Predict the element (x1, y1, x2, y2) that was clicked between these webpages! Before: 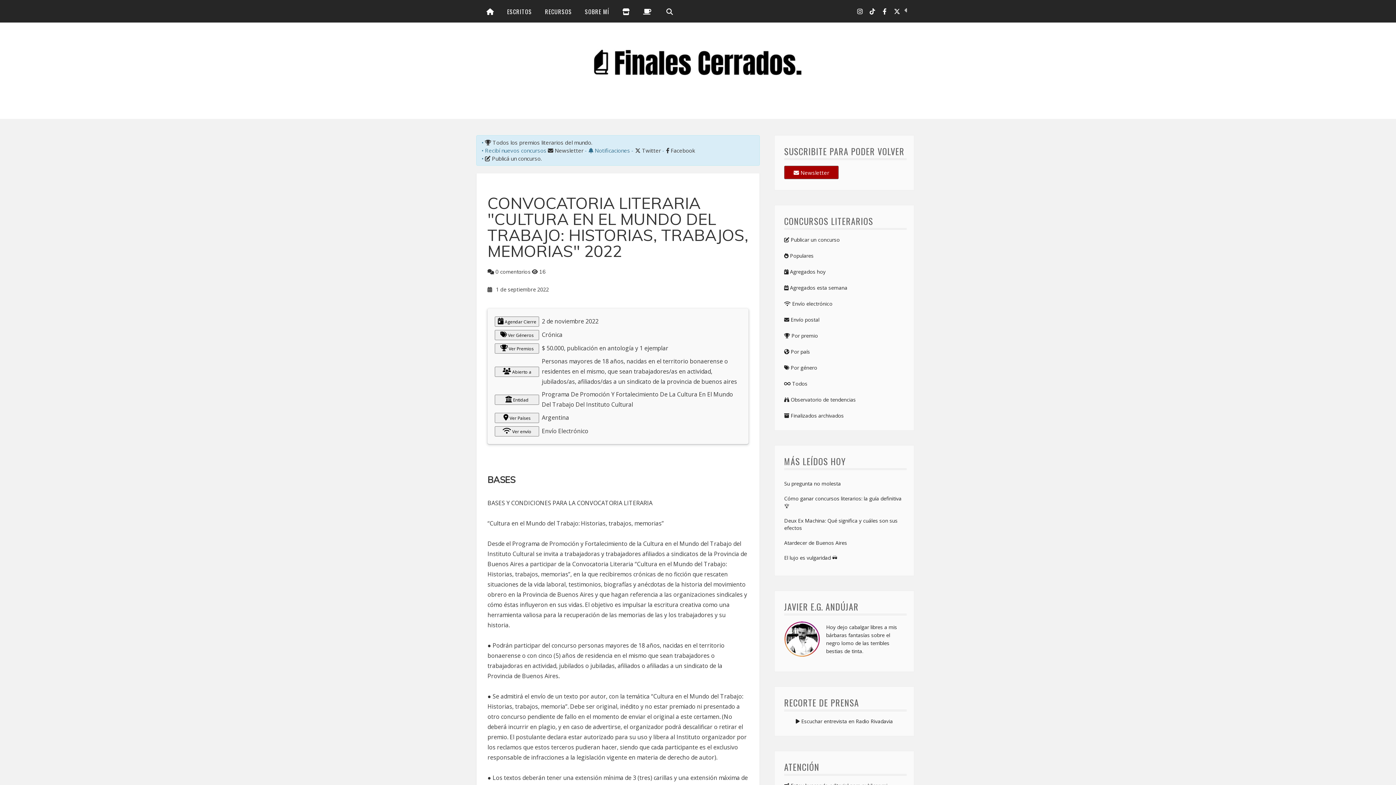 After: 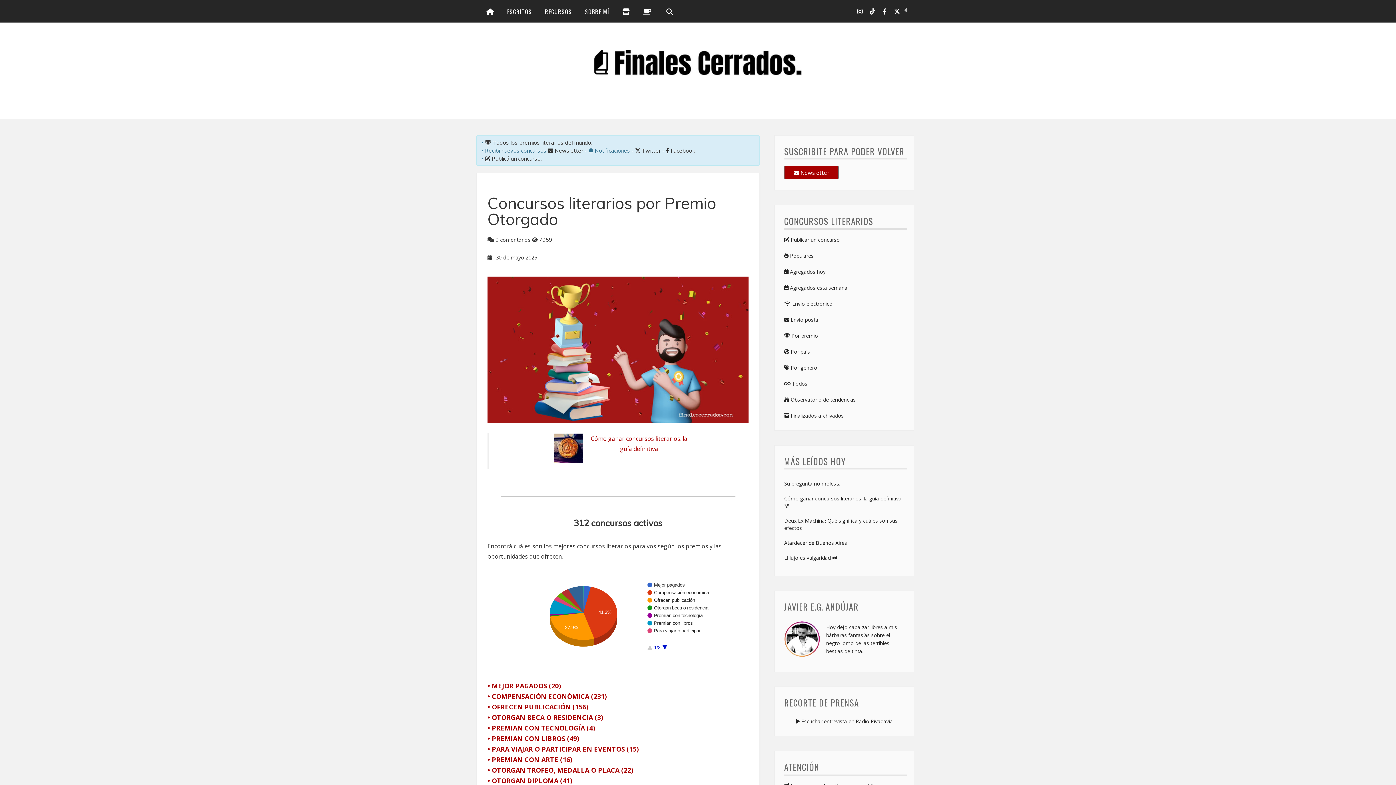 Action: bbox: (784, 332, 818, 339) label:  Por premio